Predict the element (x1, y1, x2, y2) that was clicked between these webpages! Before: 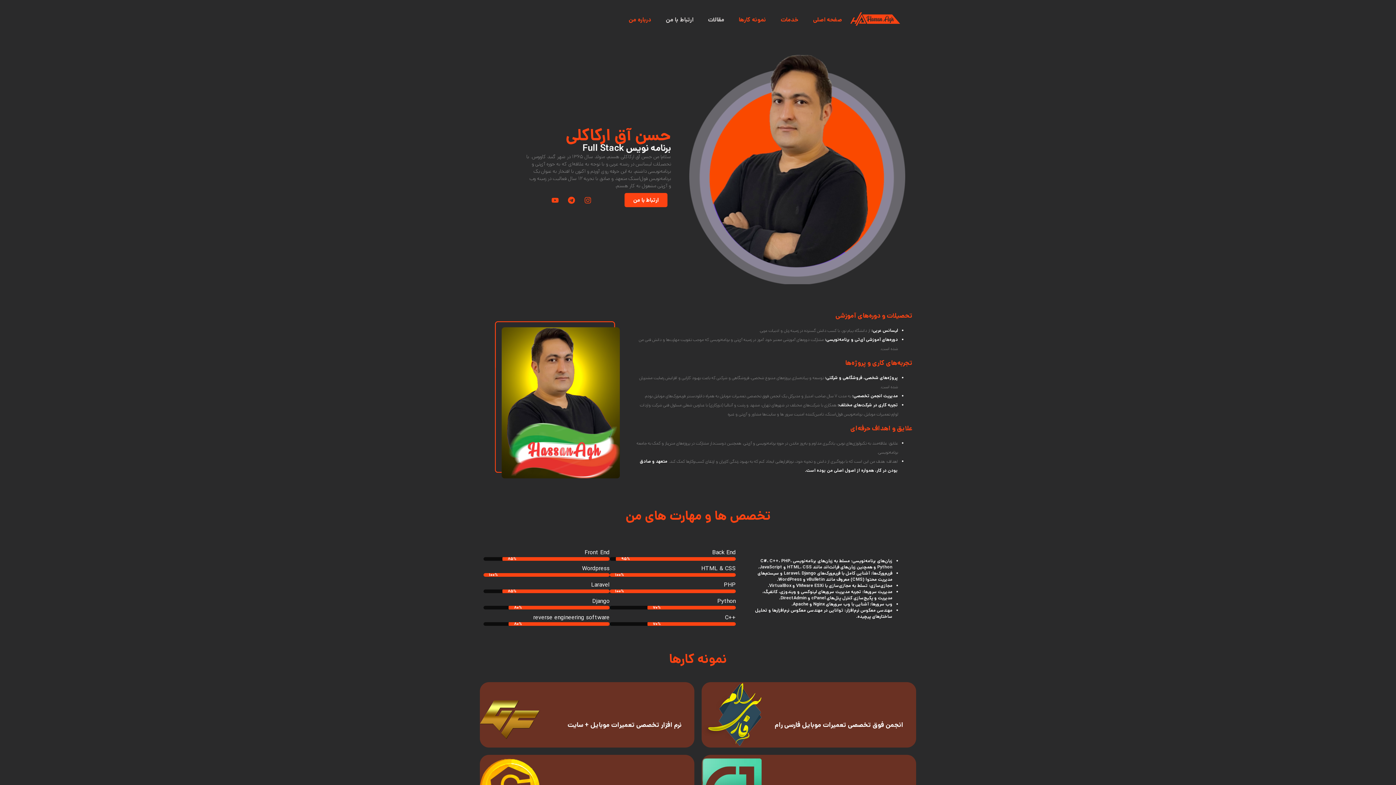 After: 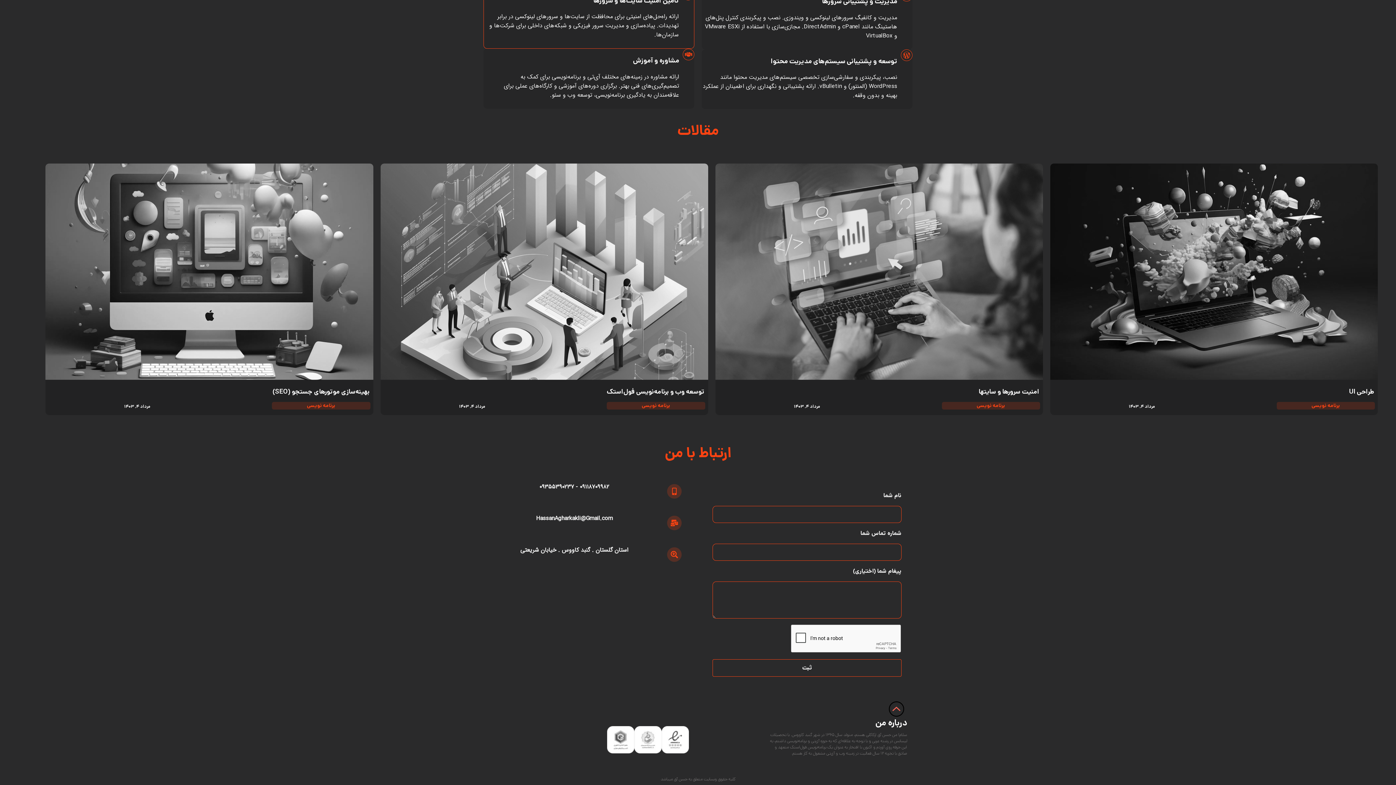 Action: bbox: (658, 11, 700, 28) label: ارتباط با من